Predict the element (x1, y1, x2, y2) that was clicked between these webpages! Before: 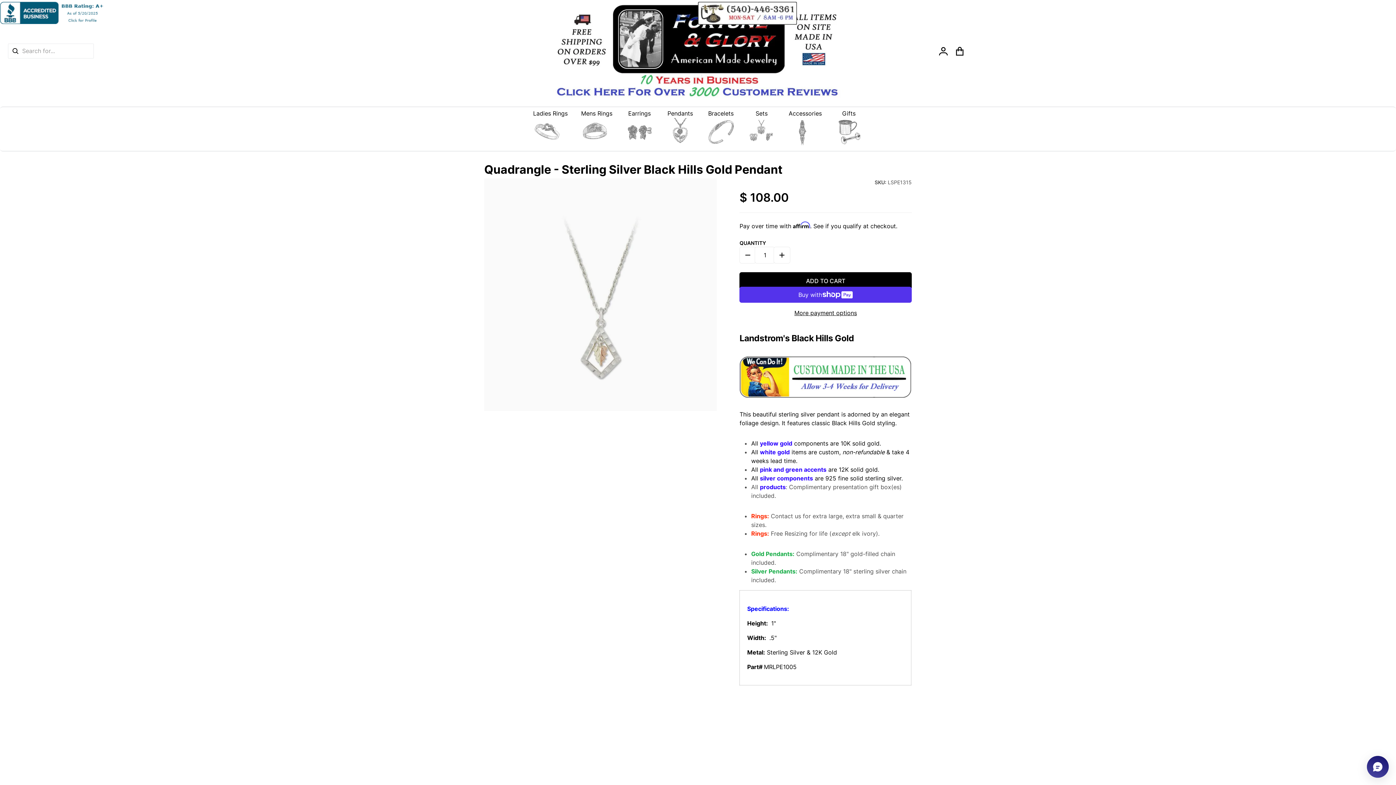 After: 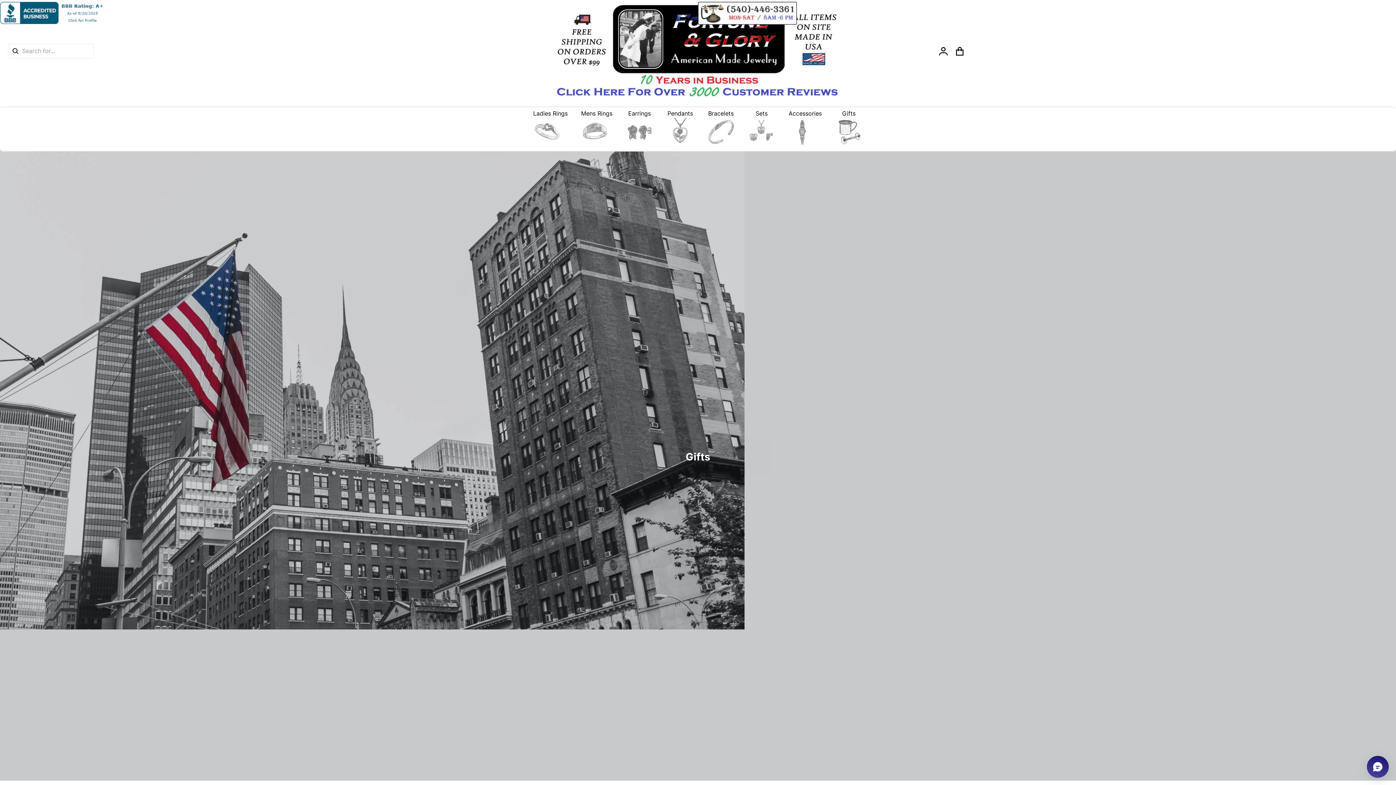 Action: label: Gifts bbox: (835, 109, 863, 118)